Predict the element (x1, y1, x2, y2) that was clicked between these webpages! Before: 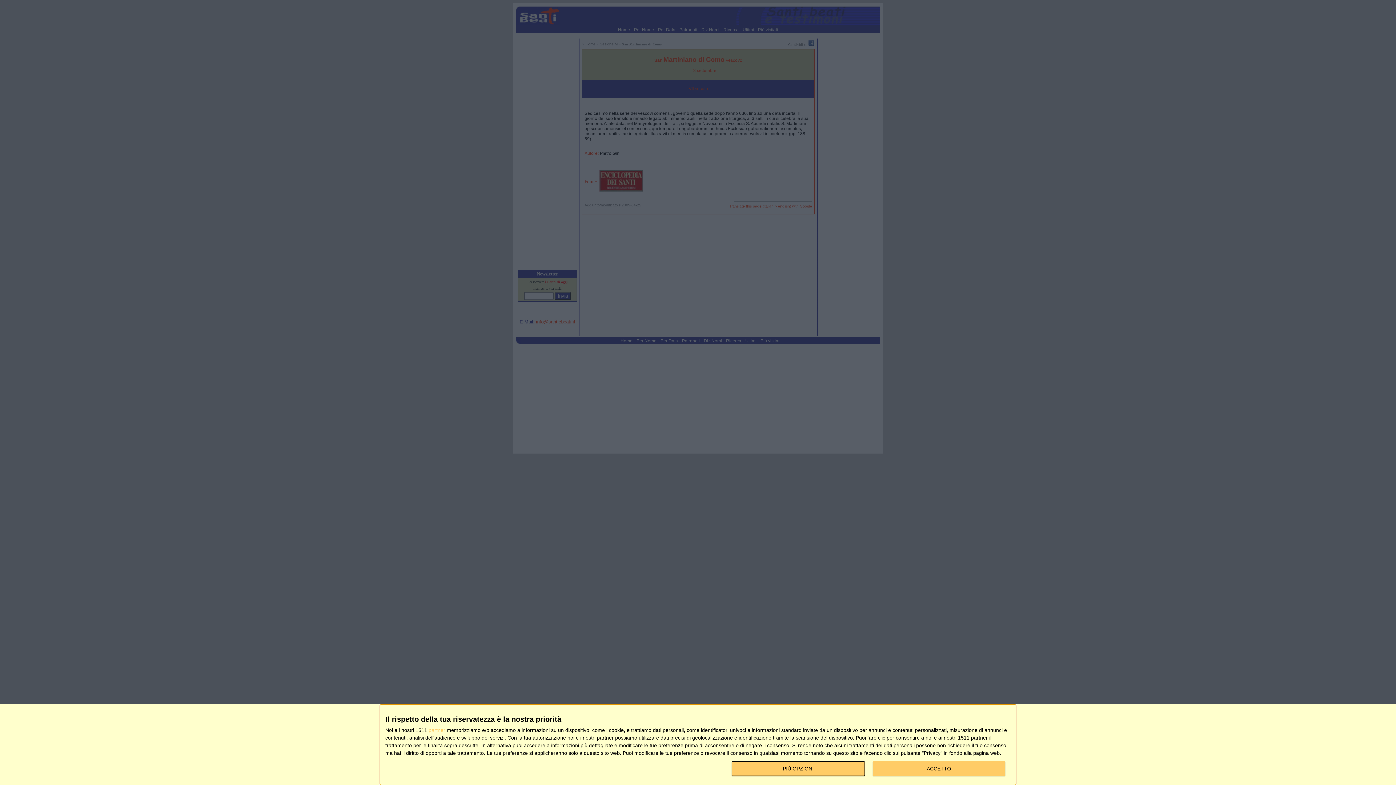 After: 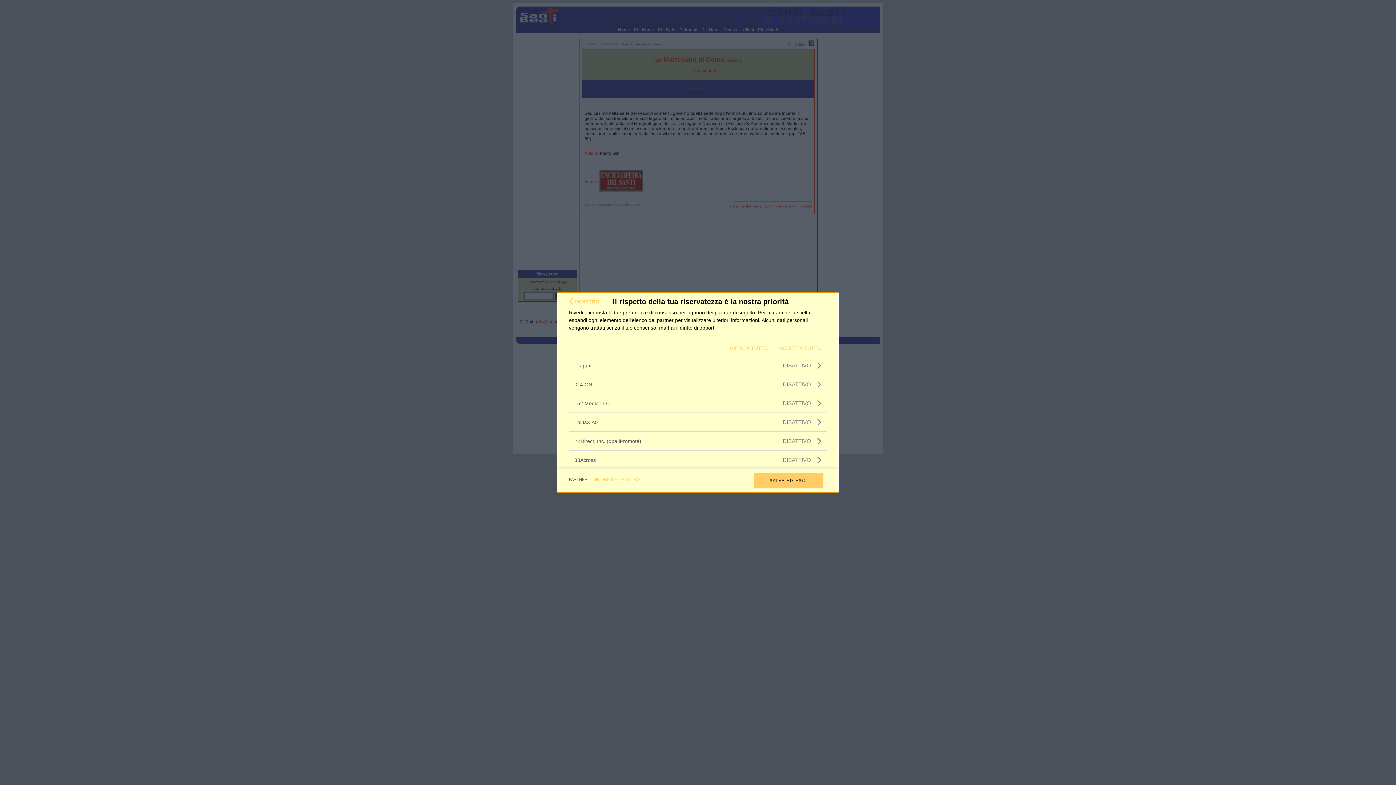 Action: bbox: (428, 728, 445, 733) label: partner